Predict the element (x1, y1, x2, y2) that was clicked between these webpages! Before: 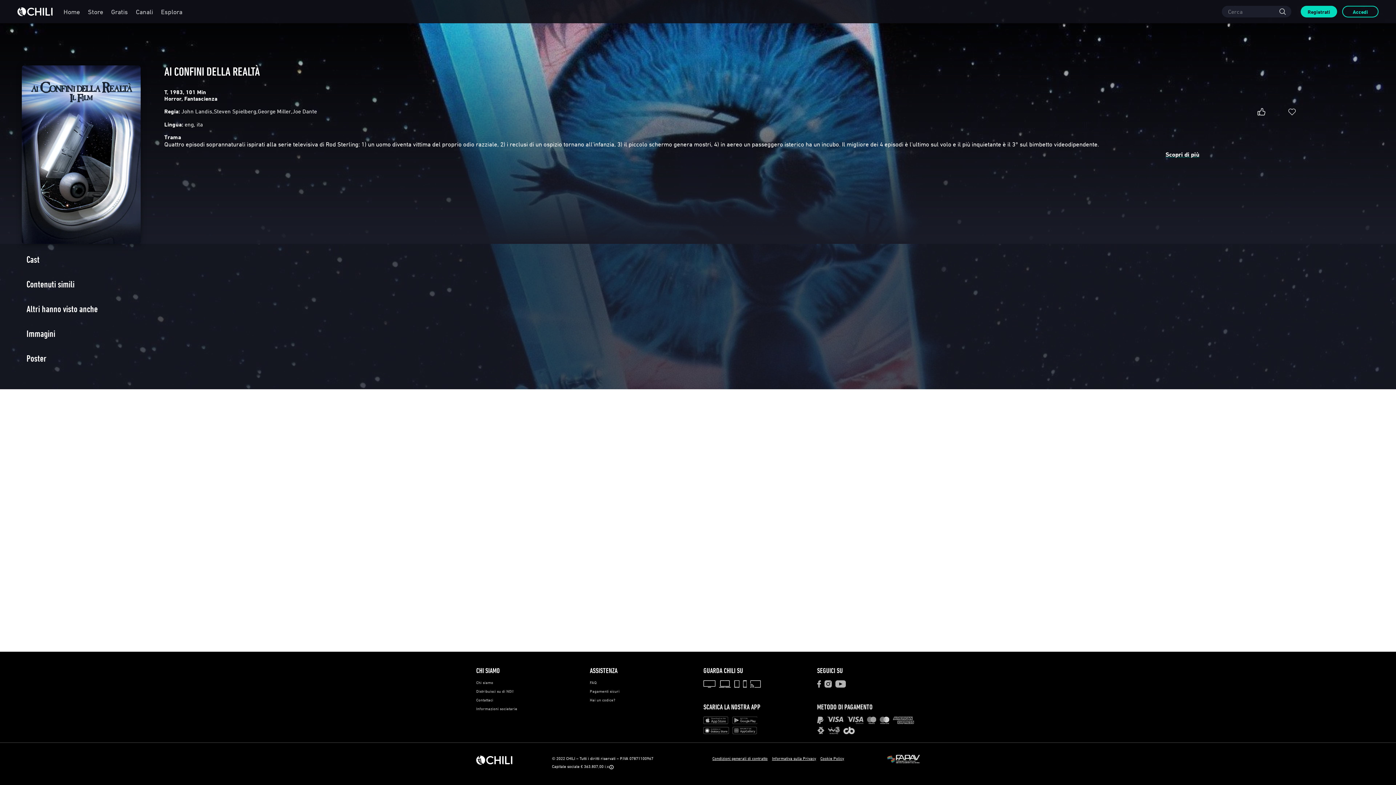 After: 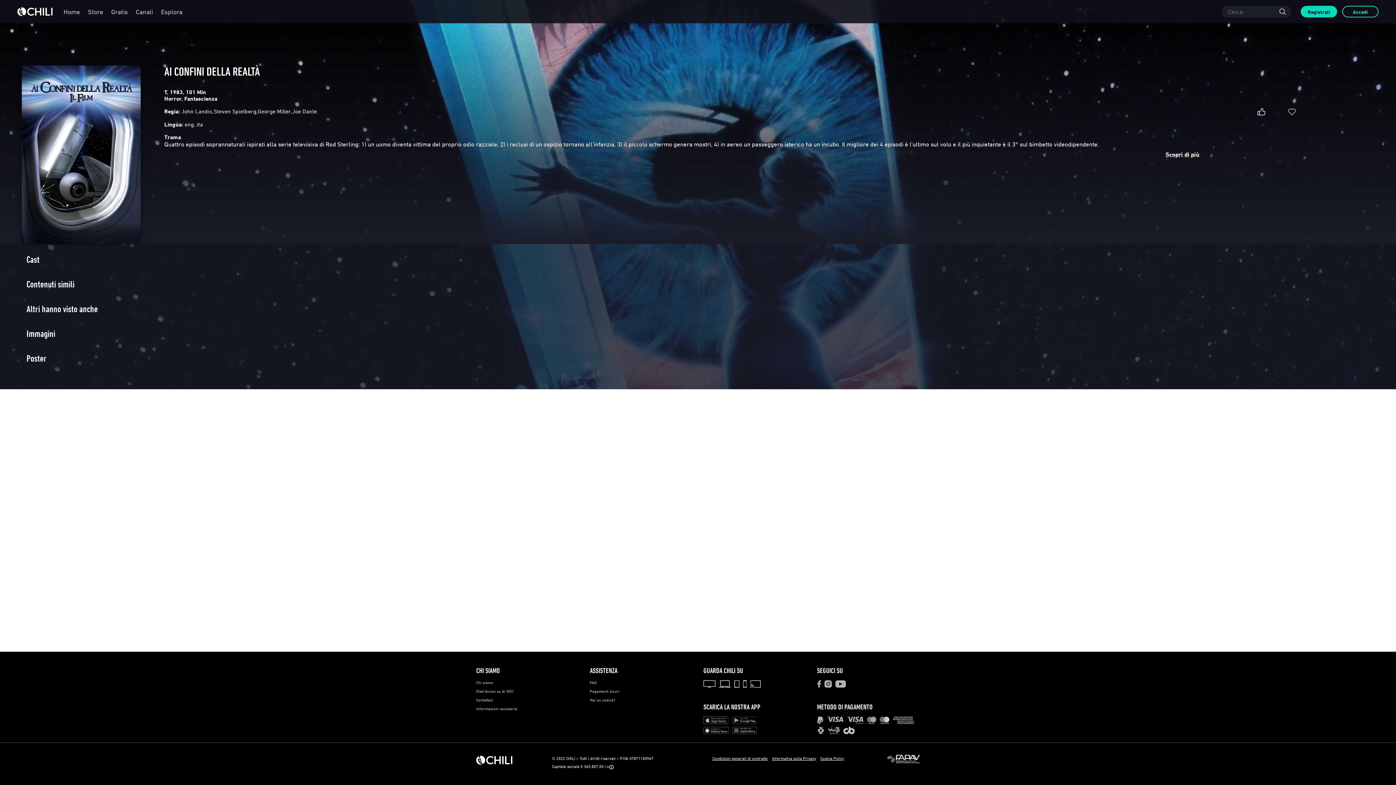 Action: bbox: (707, 717, 710, 727)